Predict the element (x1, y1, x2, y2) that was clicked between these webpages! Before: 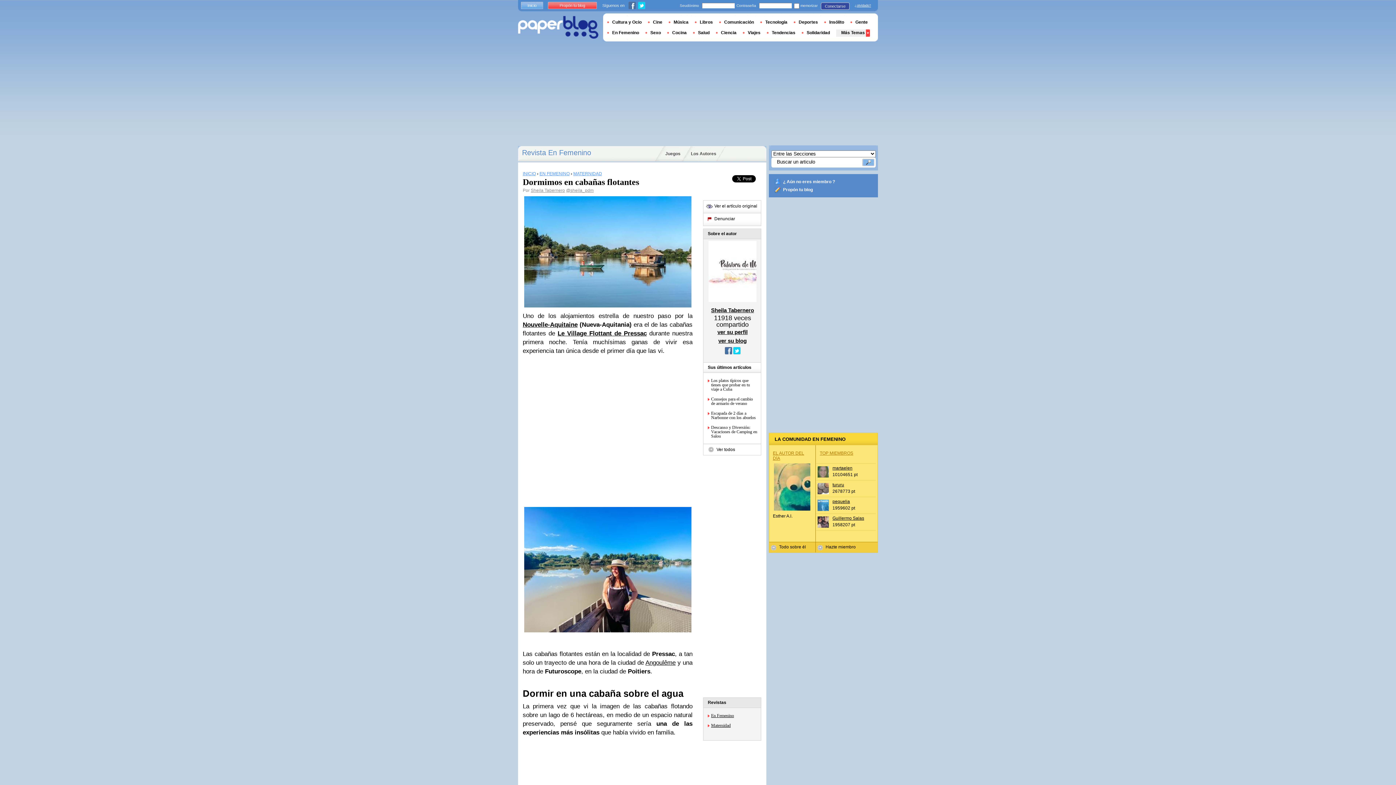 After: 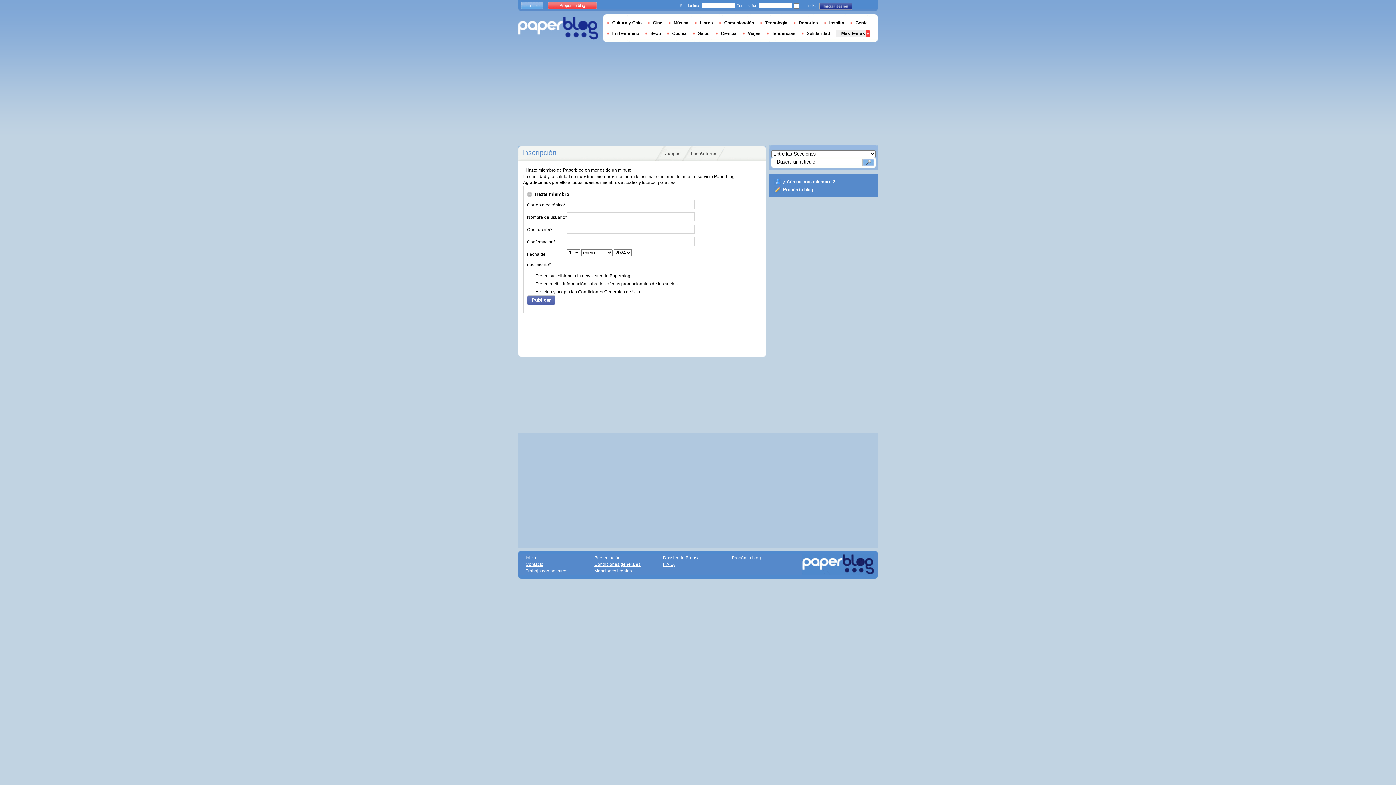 Action: label: ¿ Aún no eres miembro ? bbox: (783, 179, 835, 184)